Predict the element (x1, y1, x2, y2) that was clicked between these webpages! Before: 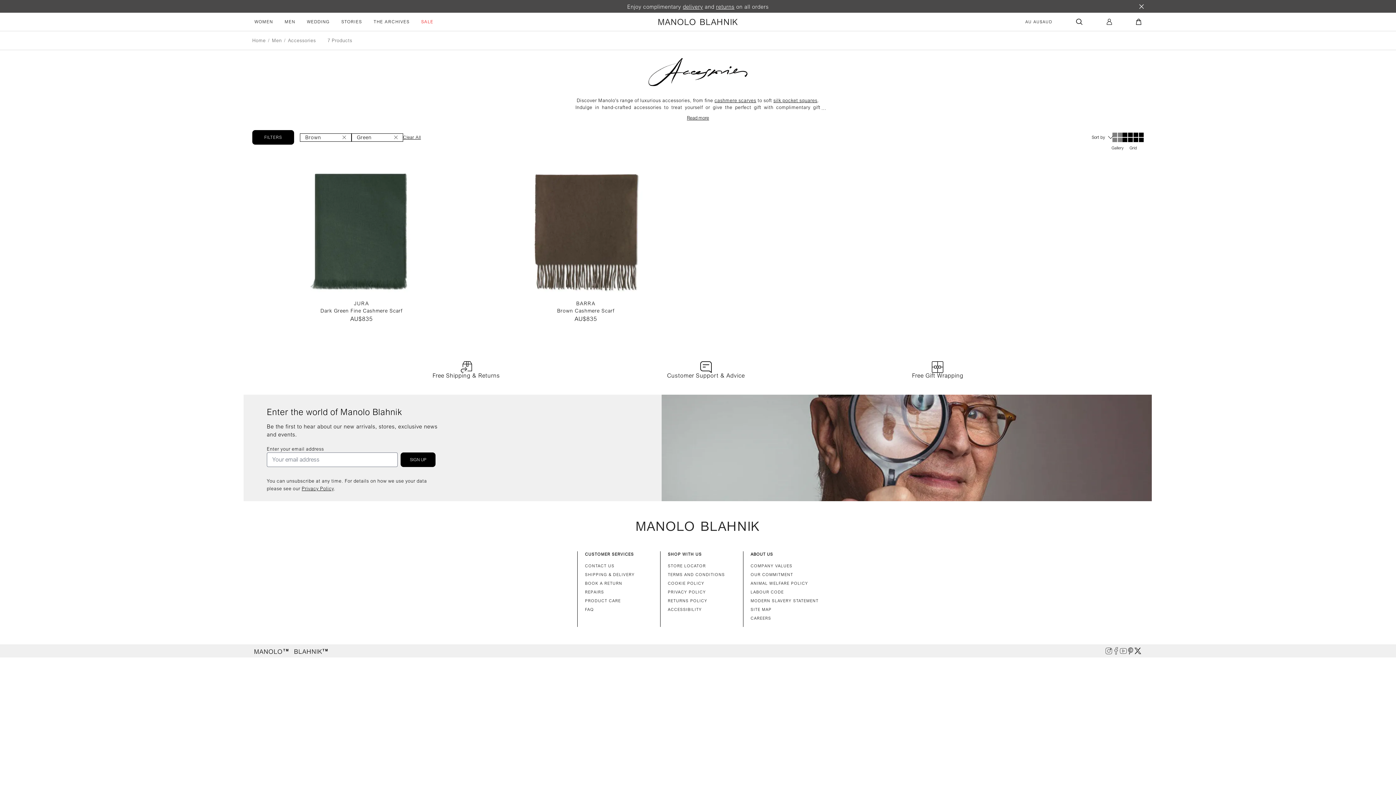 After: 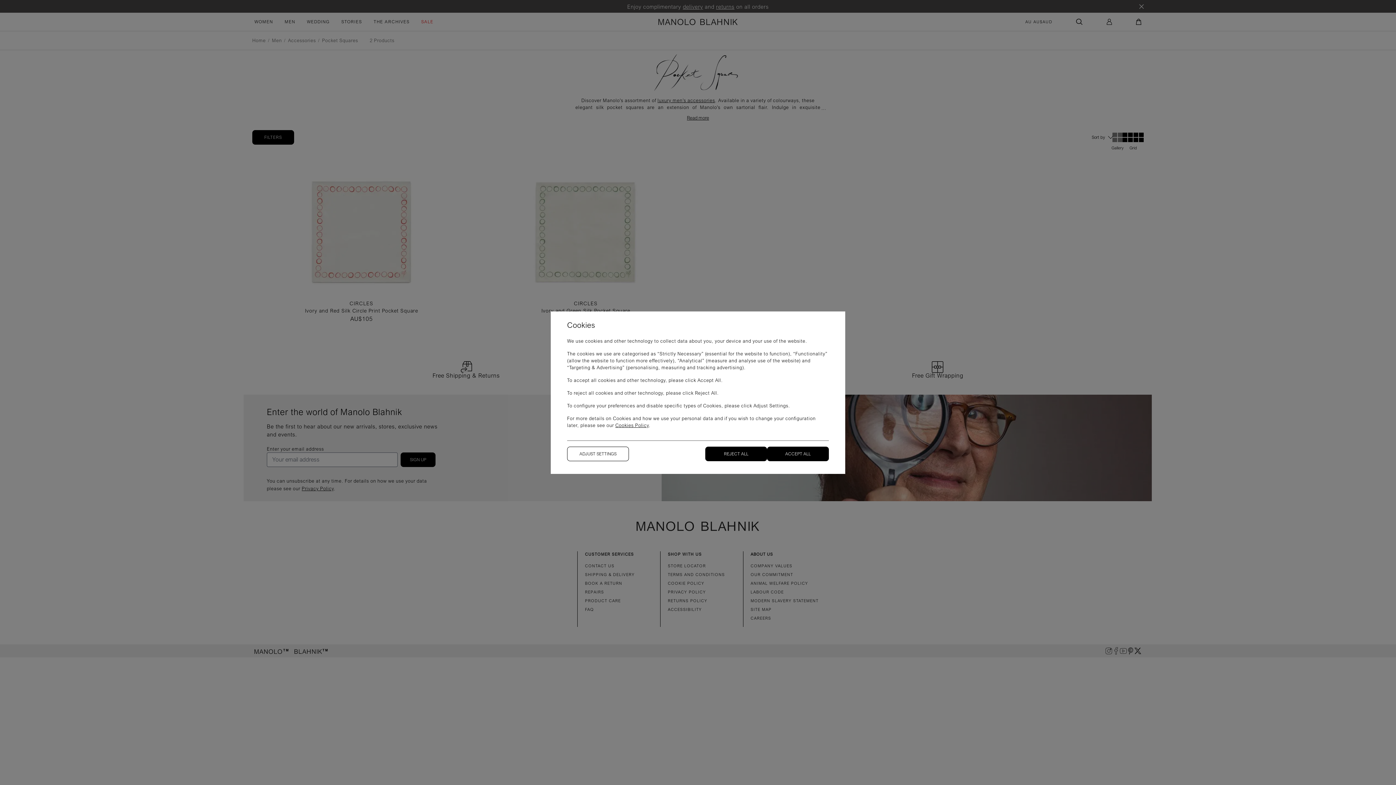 Action: bbox: (773, 97, 817, 103) label: silk pocket squares